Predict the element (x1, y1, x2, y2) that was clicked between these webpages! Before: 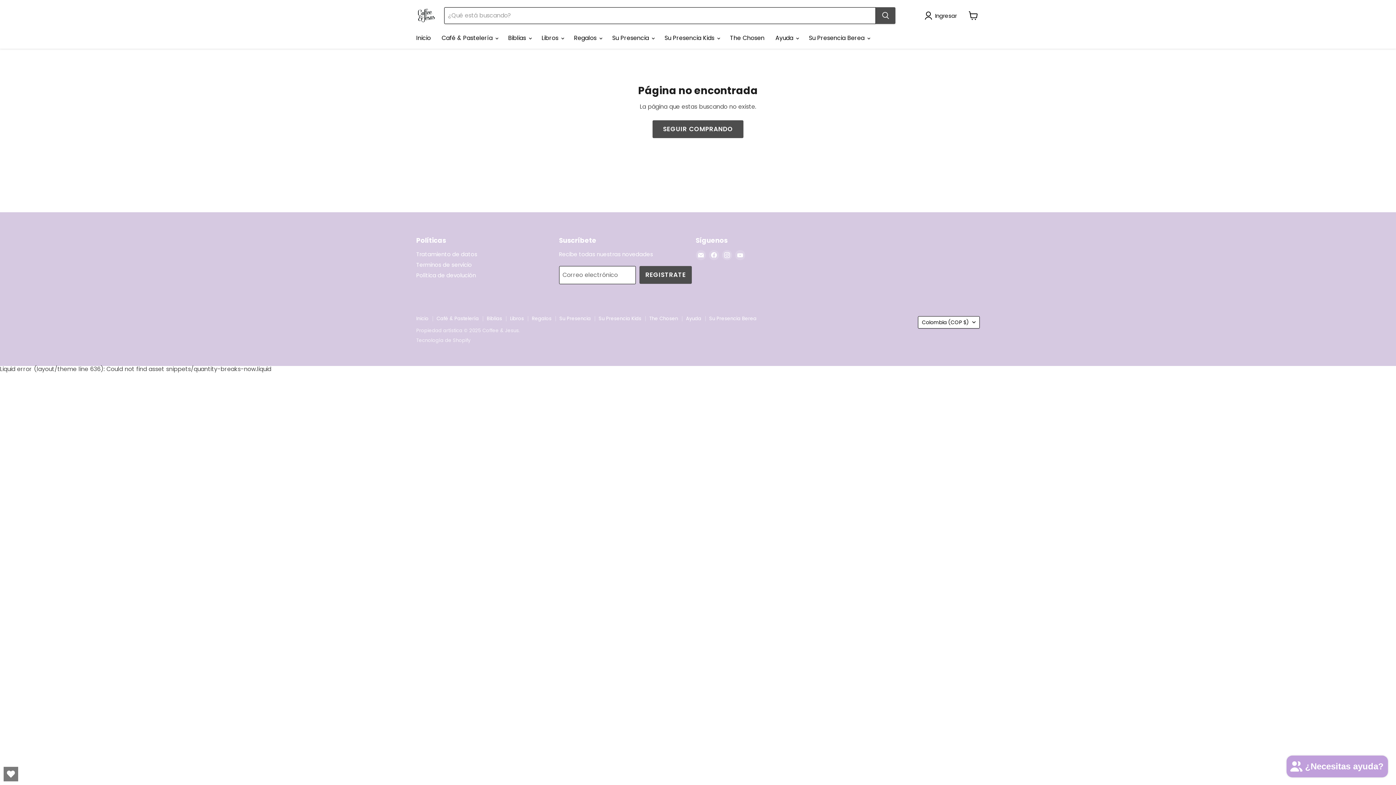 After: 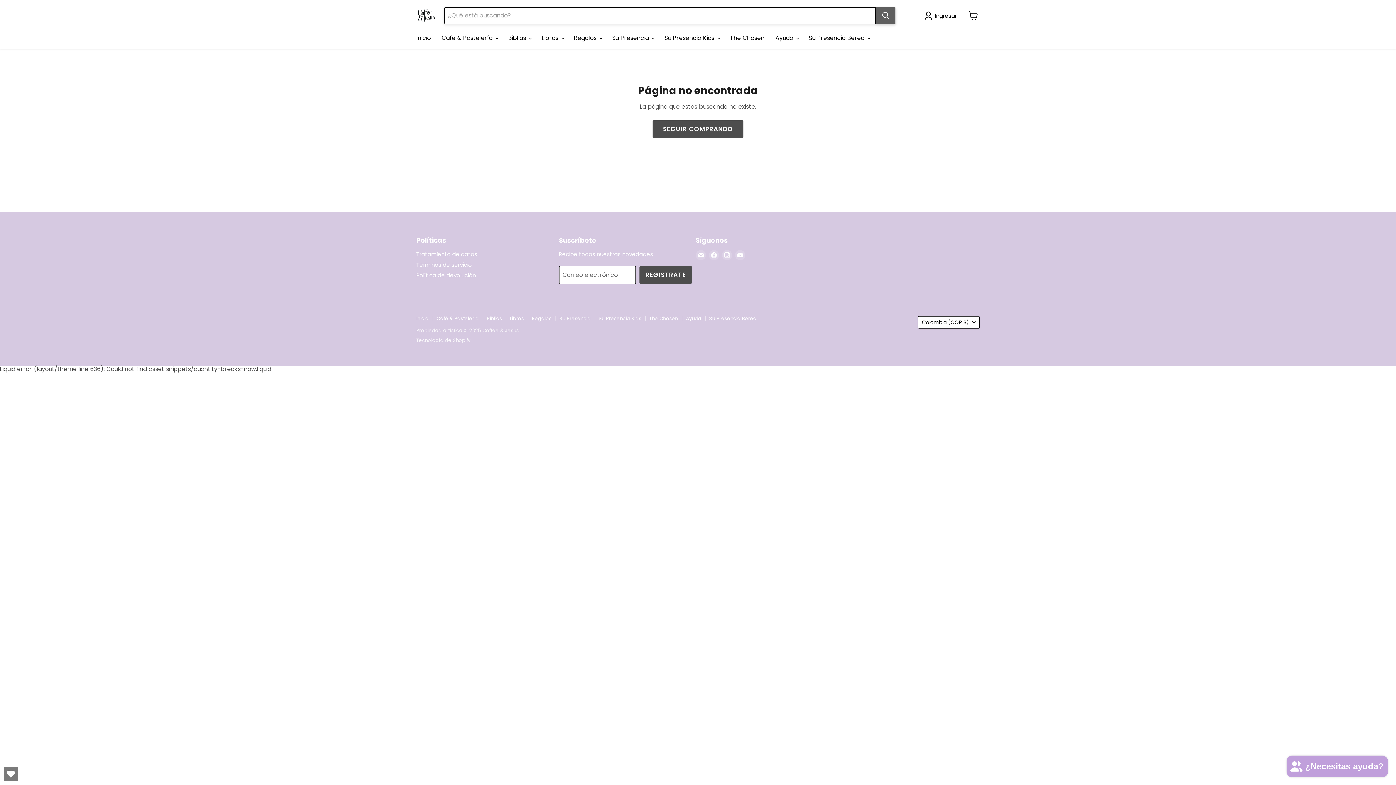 Action: bbox: (876, 7, 895, 24) label: Buscar